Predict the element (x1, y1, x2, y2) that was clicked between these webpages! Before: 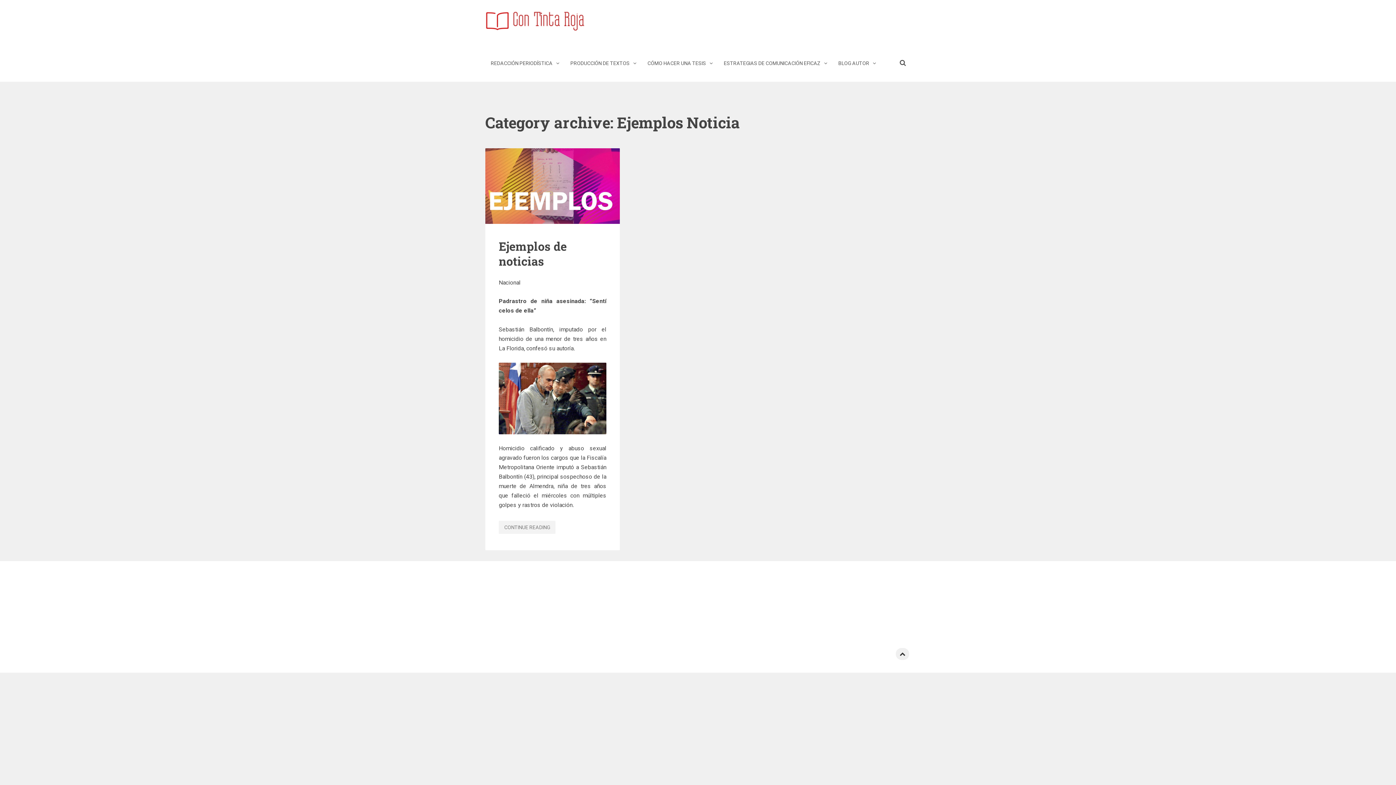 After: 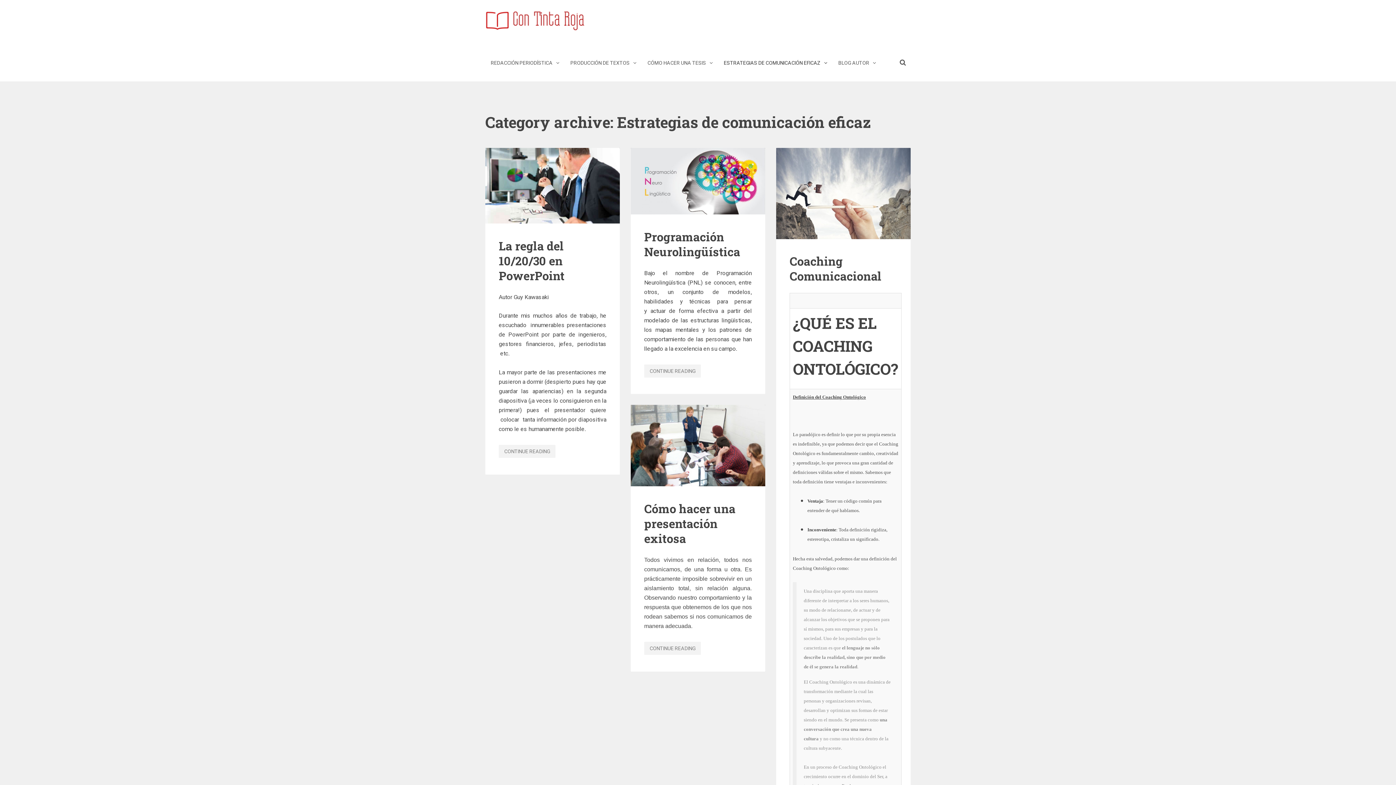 Action: label: ESTRATEGIAS DE COMUNICACIÓN EFICAZ bbox: (718, 44, 833, 81)